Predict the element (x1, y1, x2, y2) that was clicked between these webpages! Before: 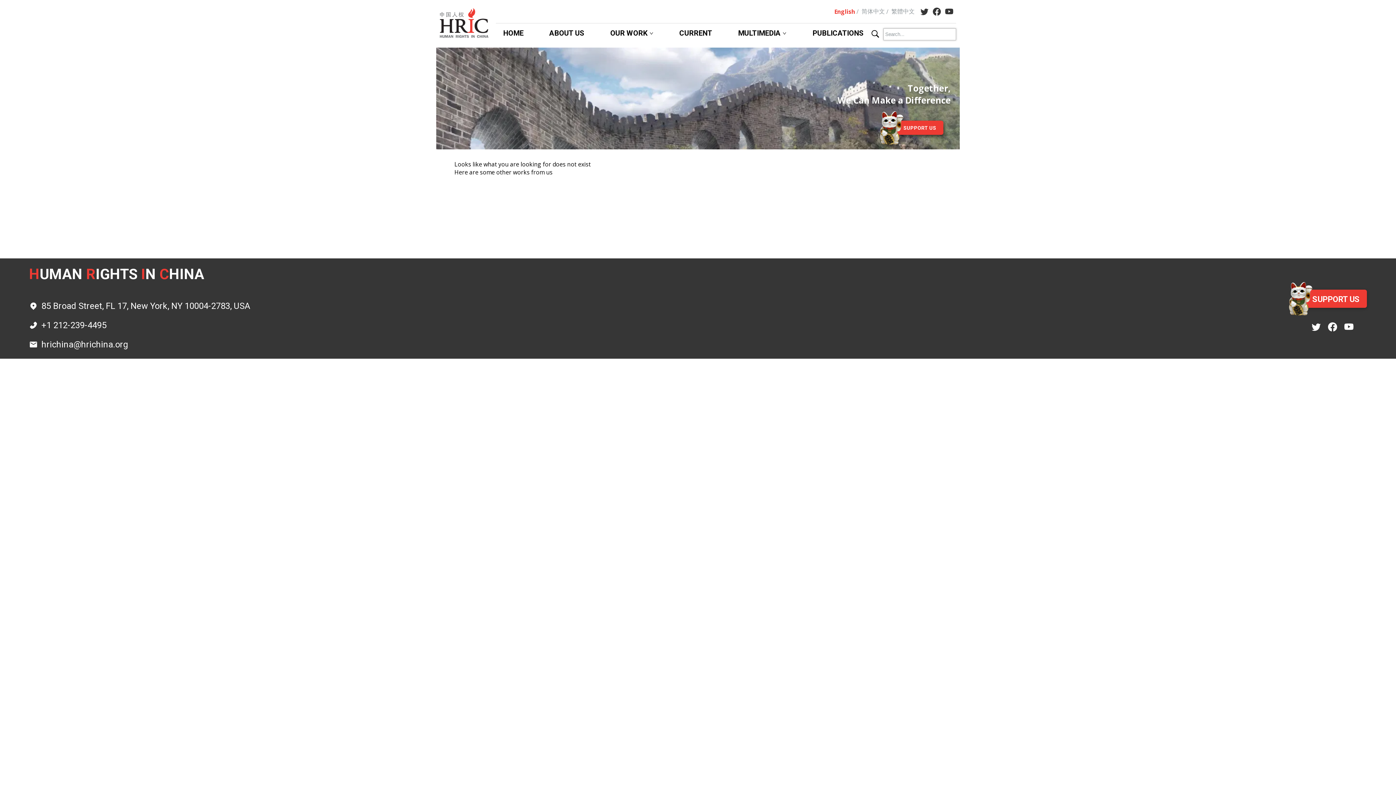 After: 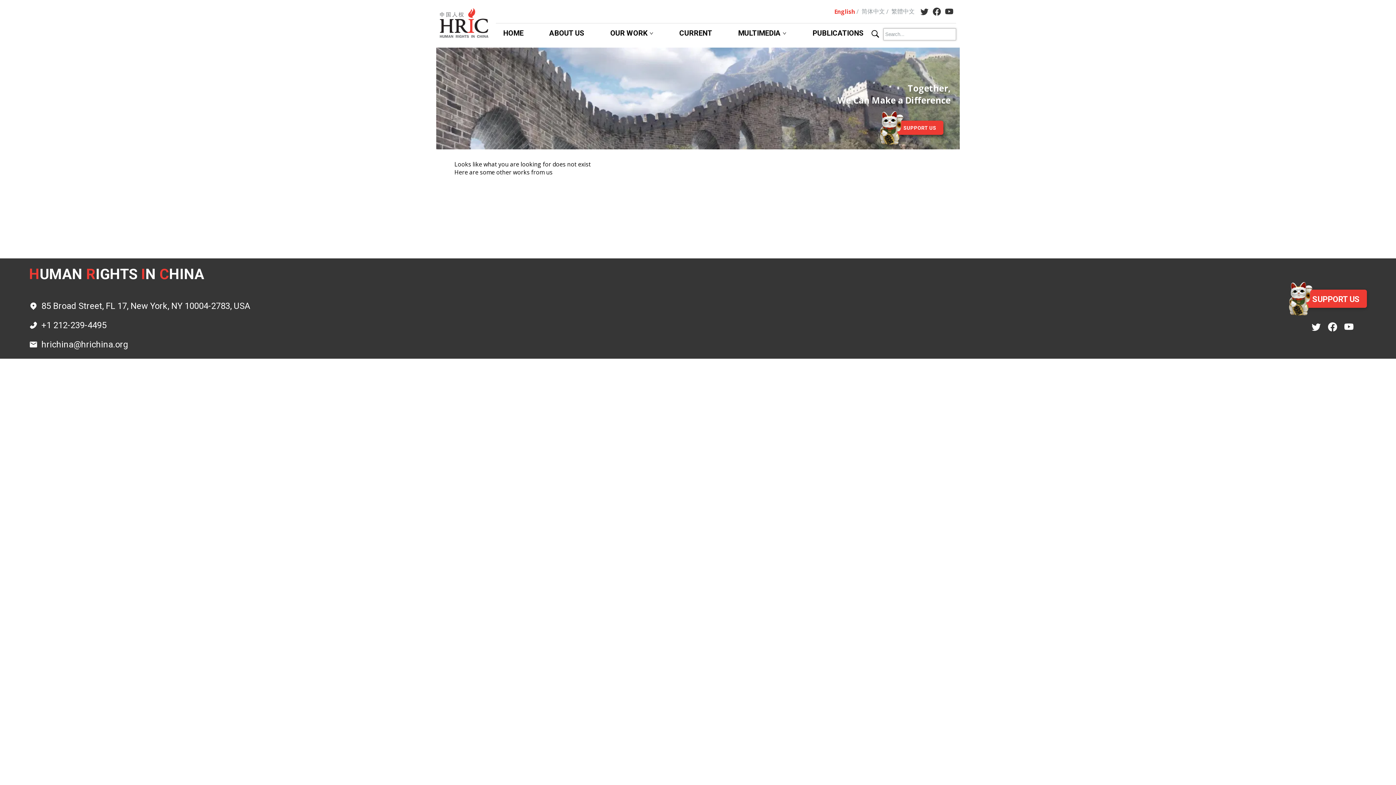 Action: bbox: (928, 7, 941, 15)